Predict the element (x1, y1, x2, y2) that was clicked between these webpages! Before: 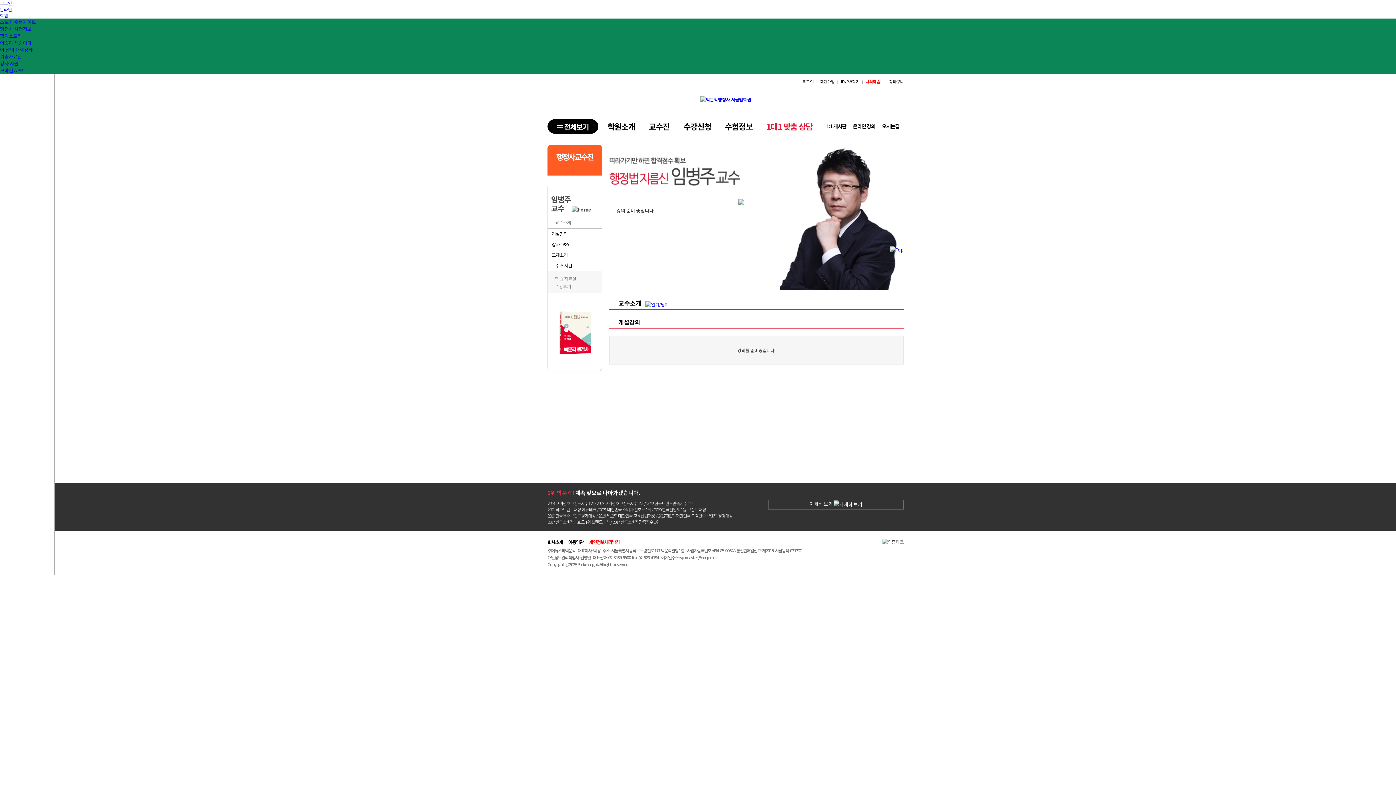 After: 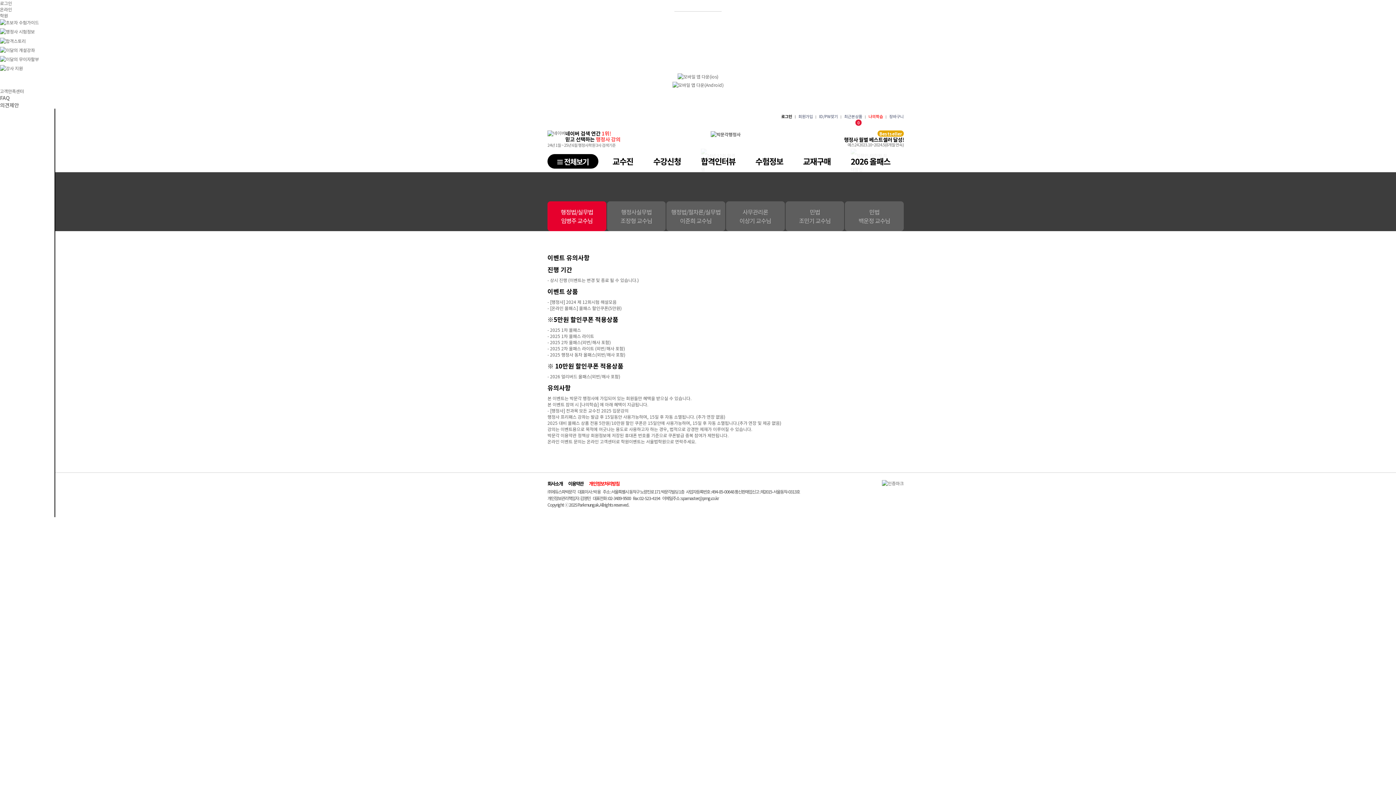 Action: label: 이것이 적중이다 bbox: (0, 39, 31, 46)